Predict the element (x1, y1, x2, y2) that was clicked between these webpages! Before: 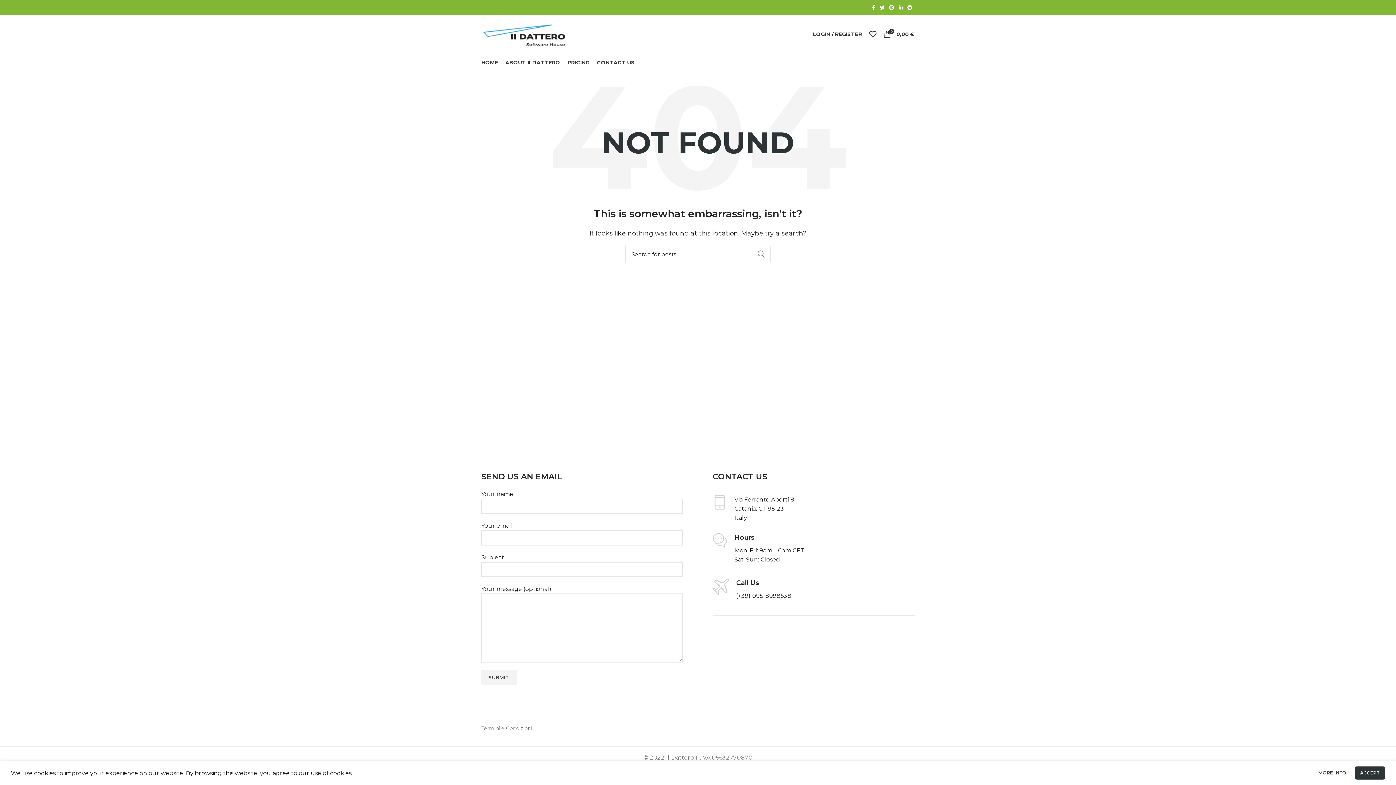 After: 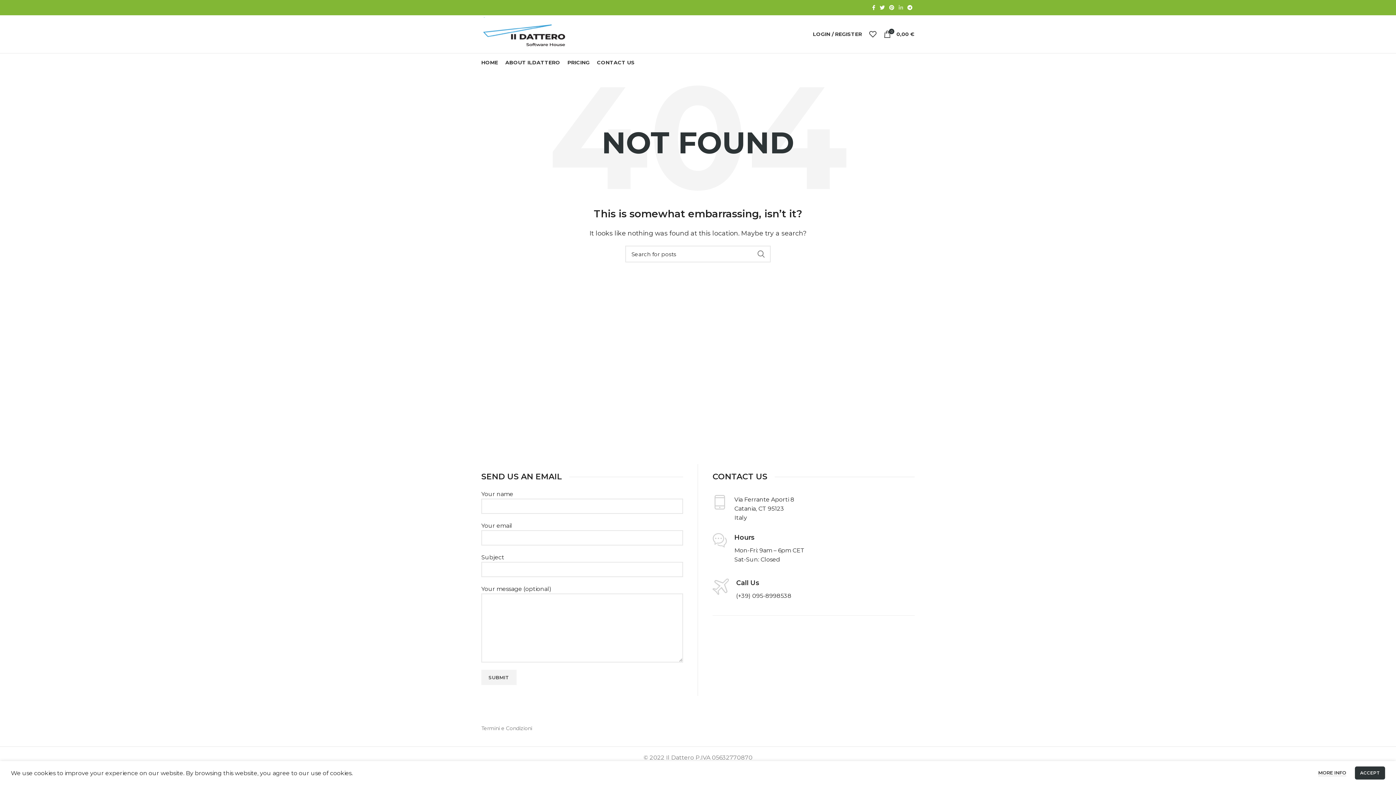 Action: bbox: (896, 2, 905, 12)